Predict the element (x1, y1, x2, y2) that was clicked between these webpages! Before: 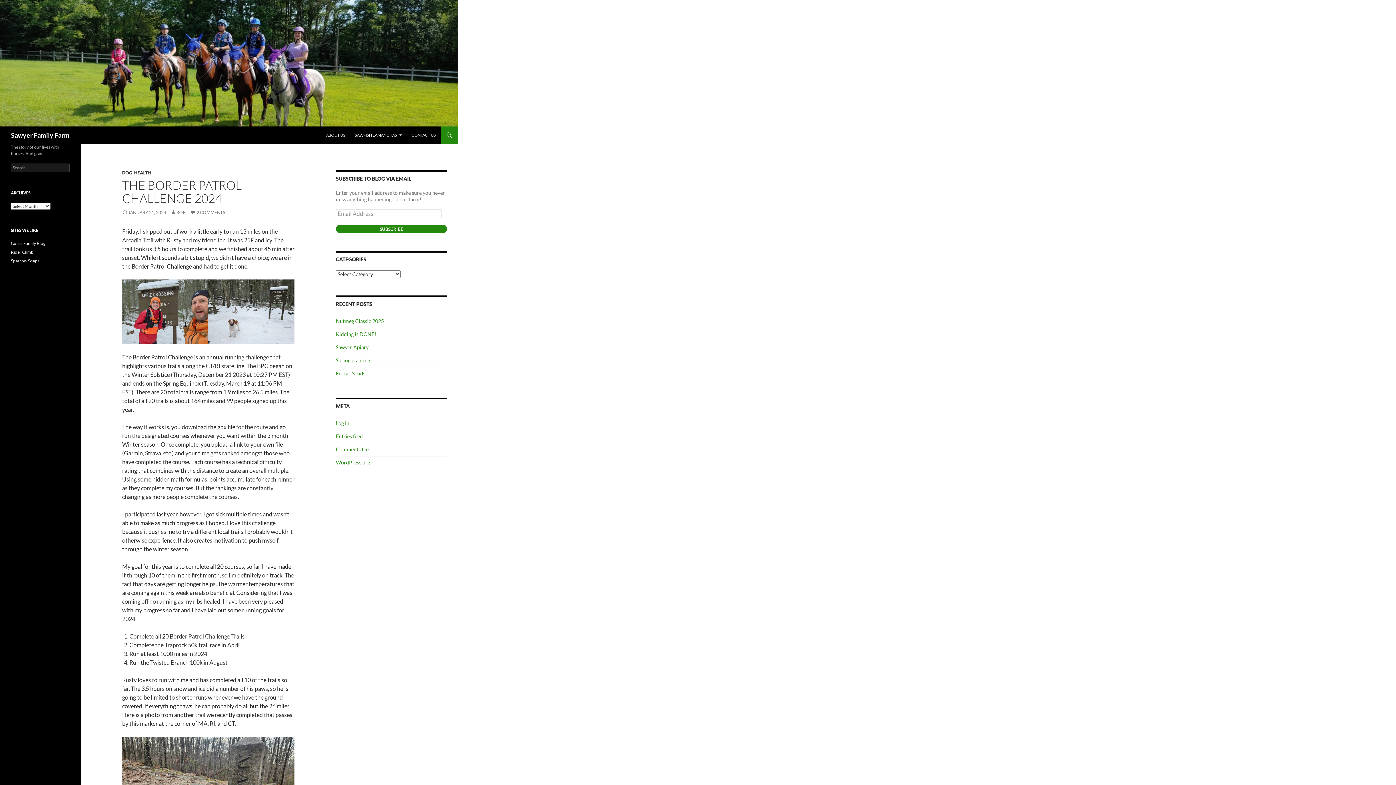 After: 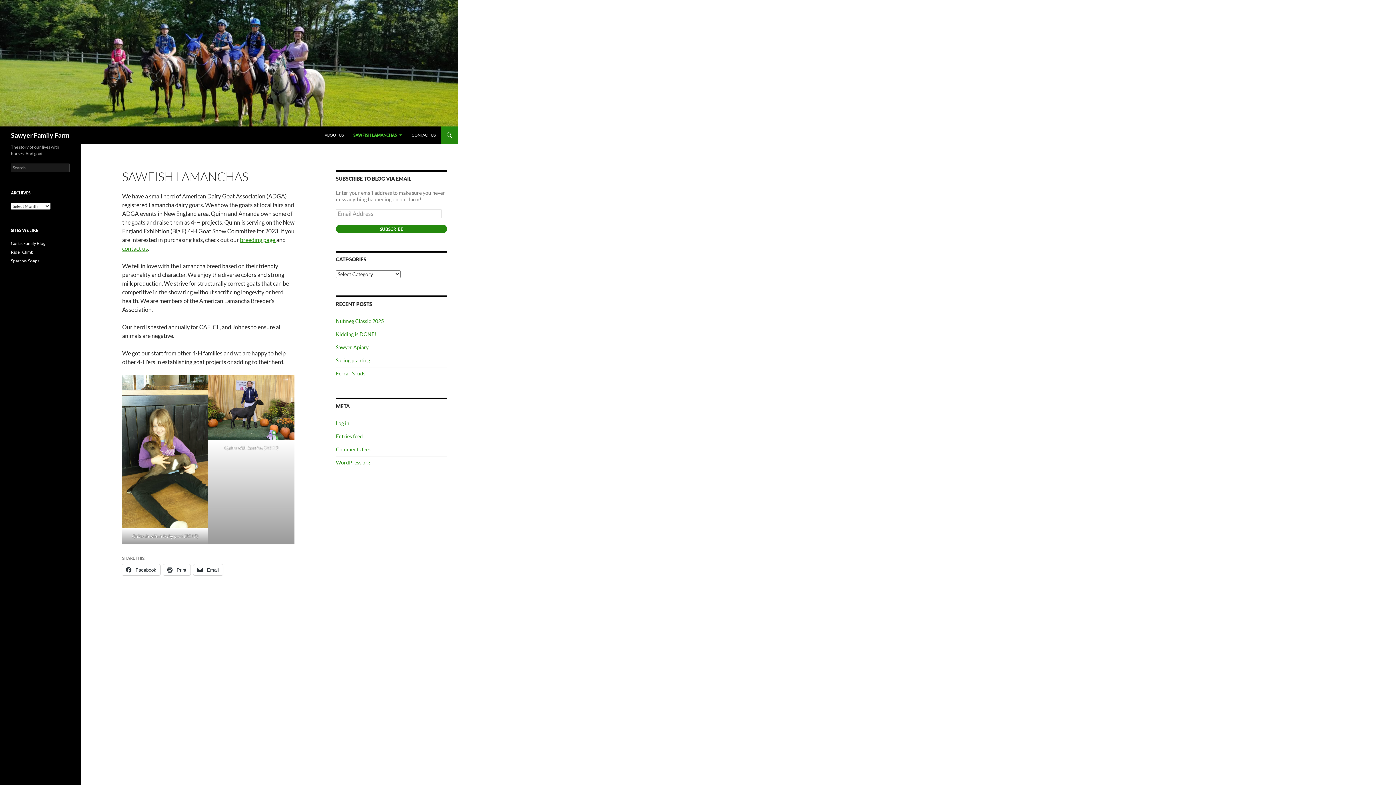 Action: label: SAWFISH LAMANCHAS bbox: (350, 126, 406, 144)